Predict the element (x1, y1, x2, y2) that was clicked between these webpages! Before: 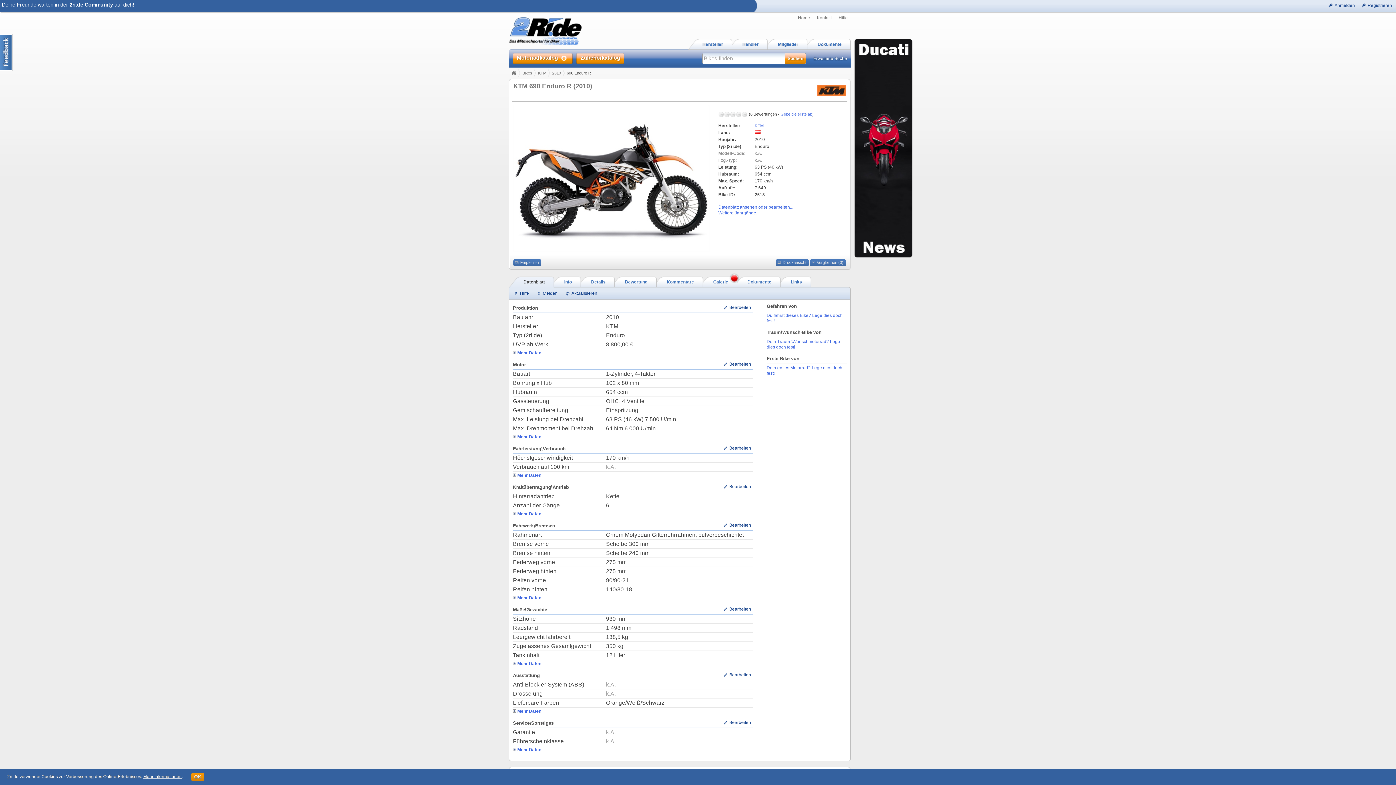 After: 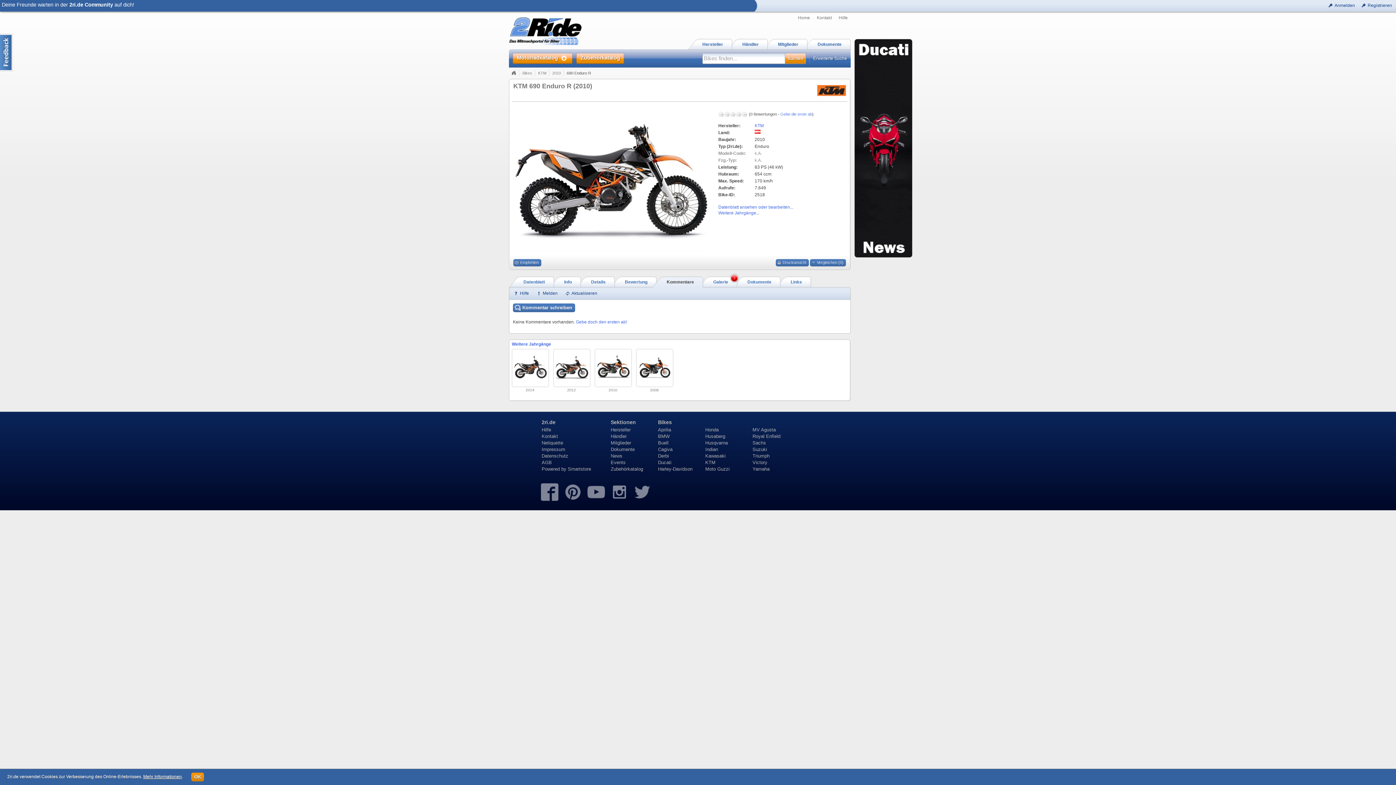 Action: bbox: (652, 276, 703, 287) label: Kommentare